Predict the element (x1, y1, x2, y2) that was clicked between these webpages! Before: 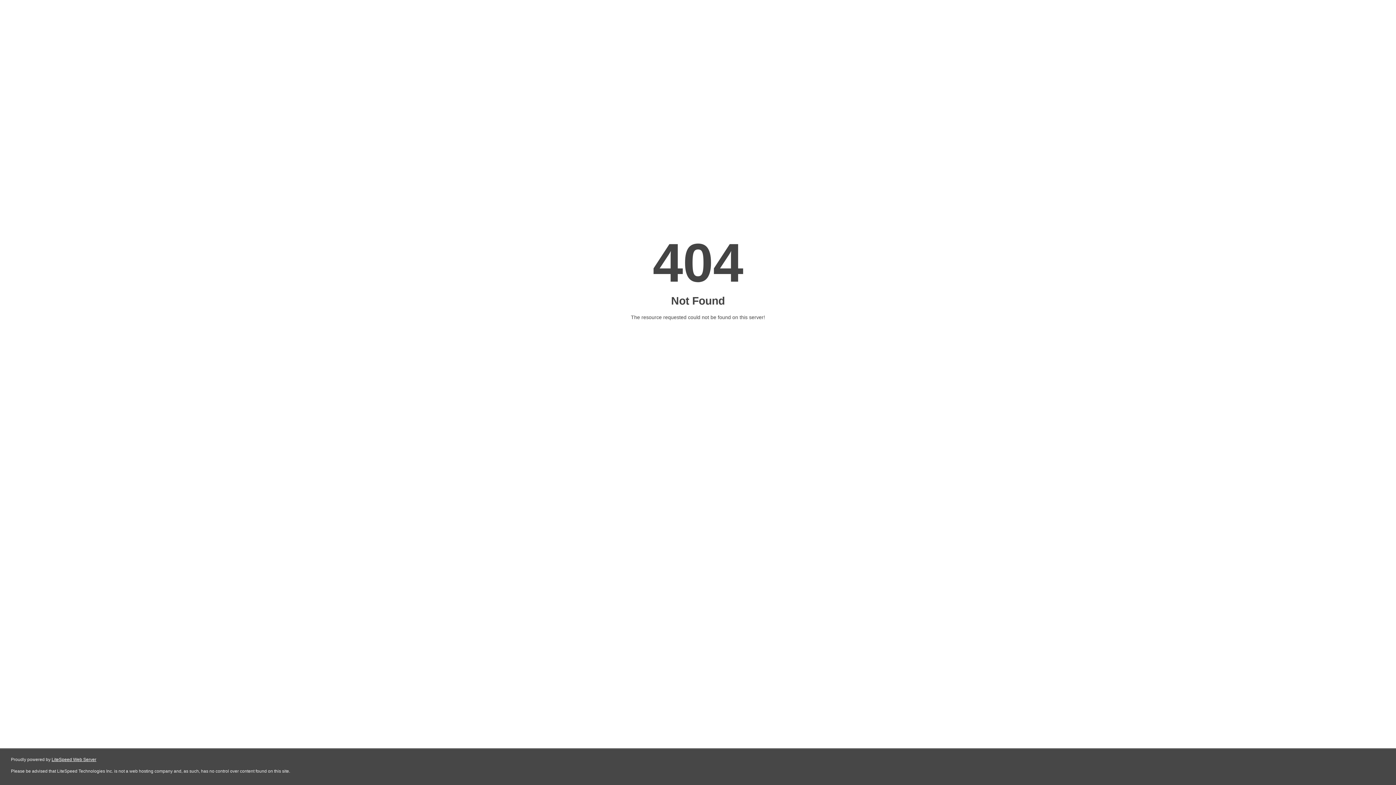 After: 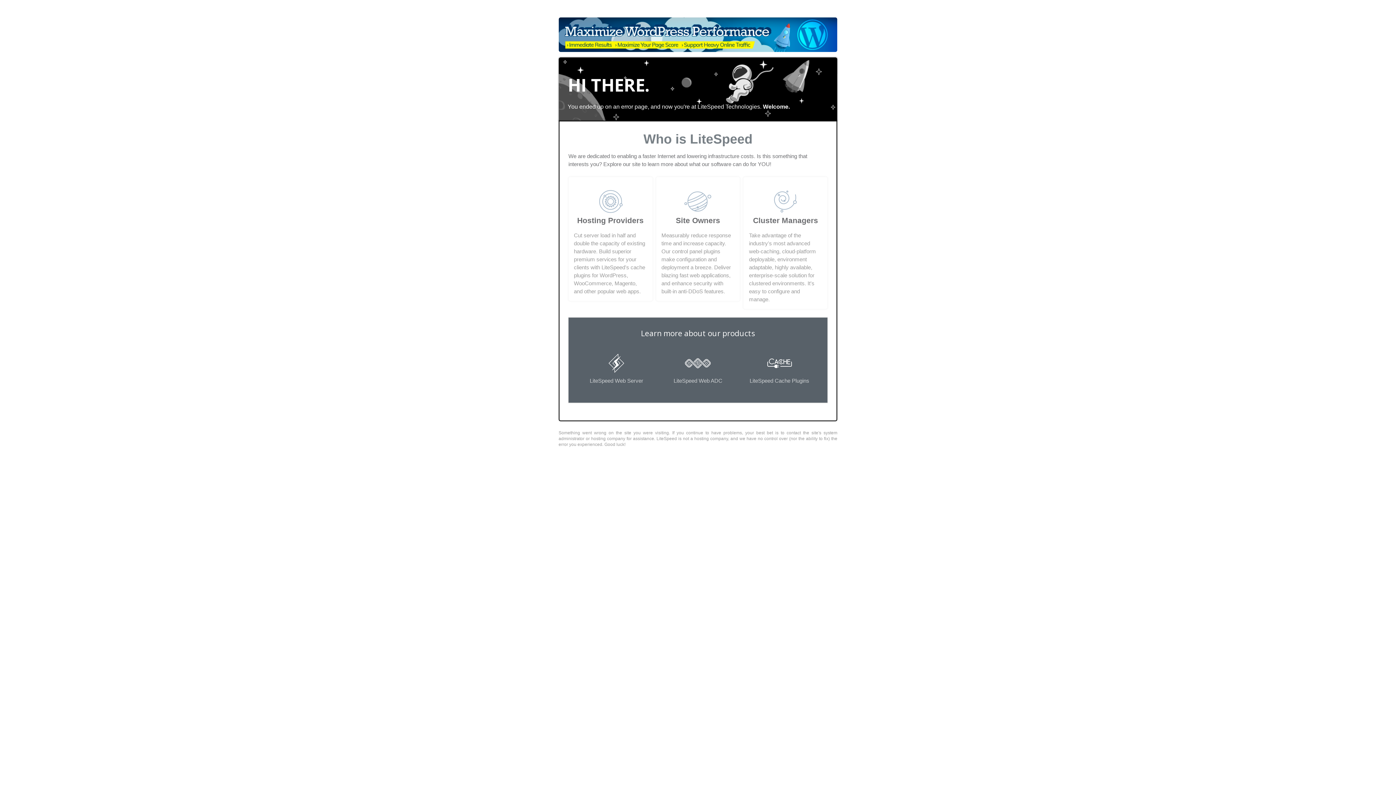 Action: label: LiteSpeed Web Server bbox: (51, 757, 96, 762)